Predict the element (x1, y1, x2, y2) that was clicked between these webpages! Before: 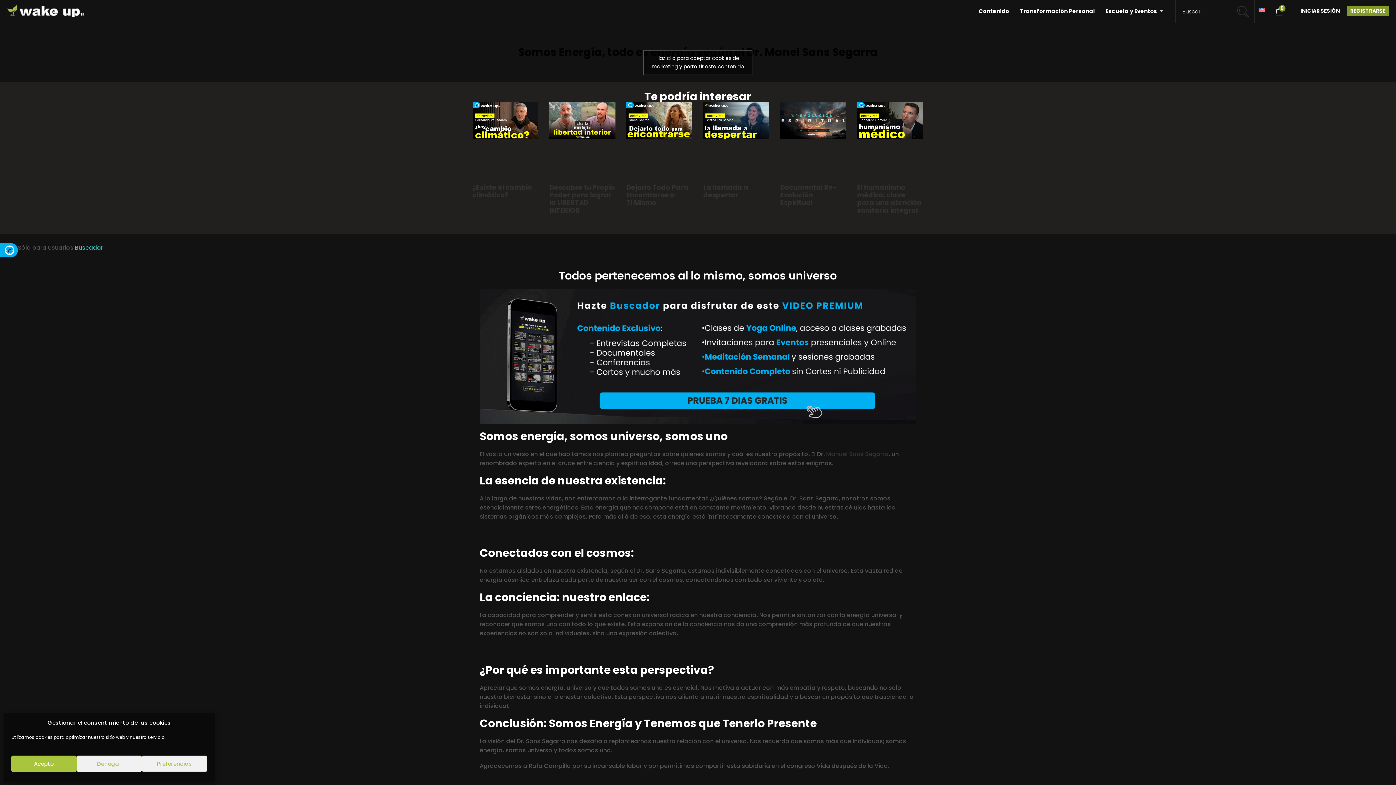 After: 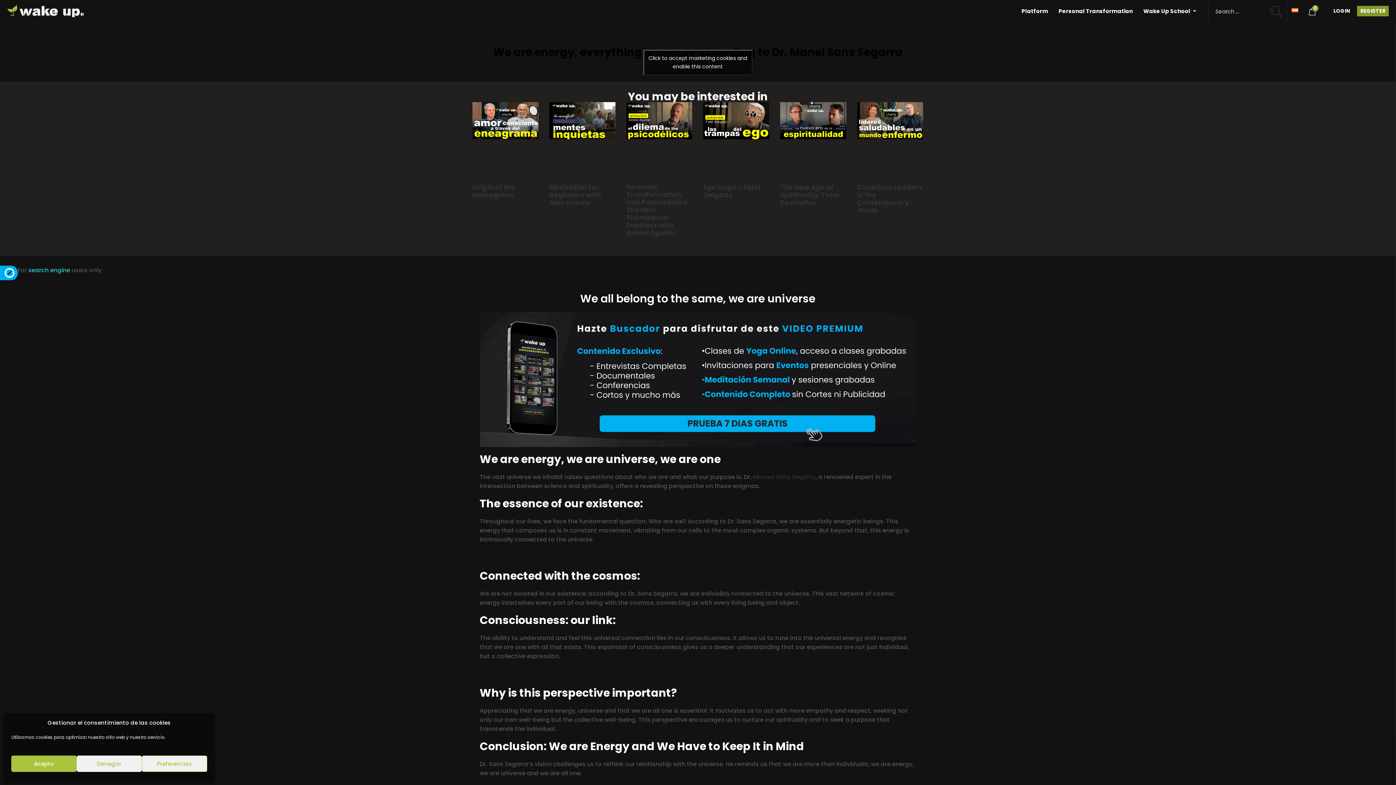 Action: bbox: (1258, 5, 1265, 13)